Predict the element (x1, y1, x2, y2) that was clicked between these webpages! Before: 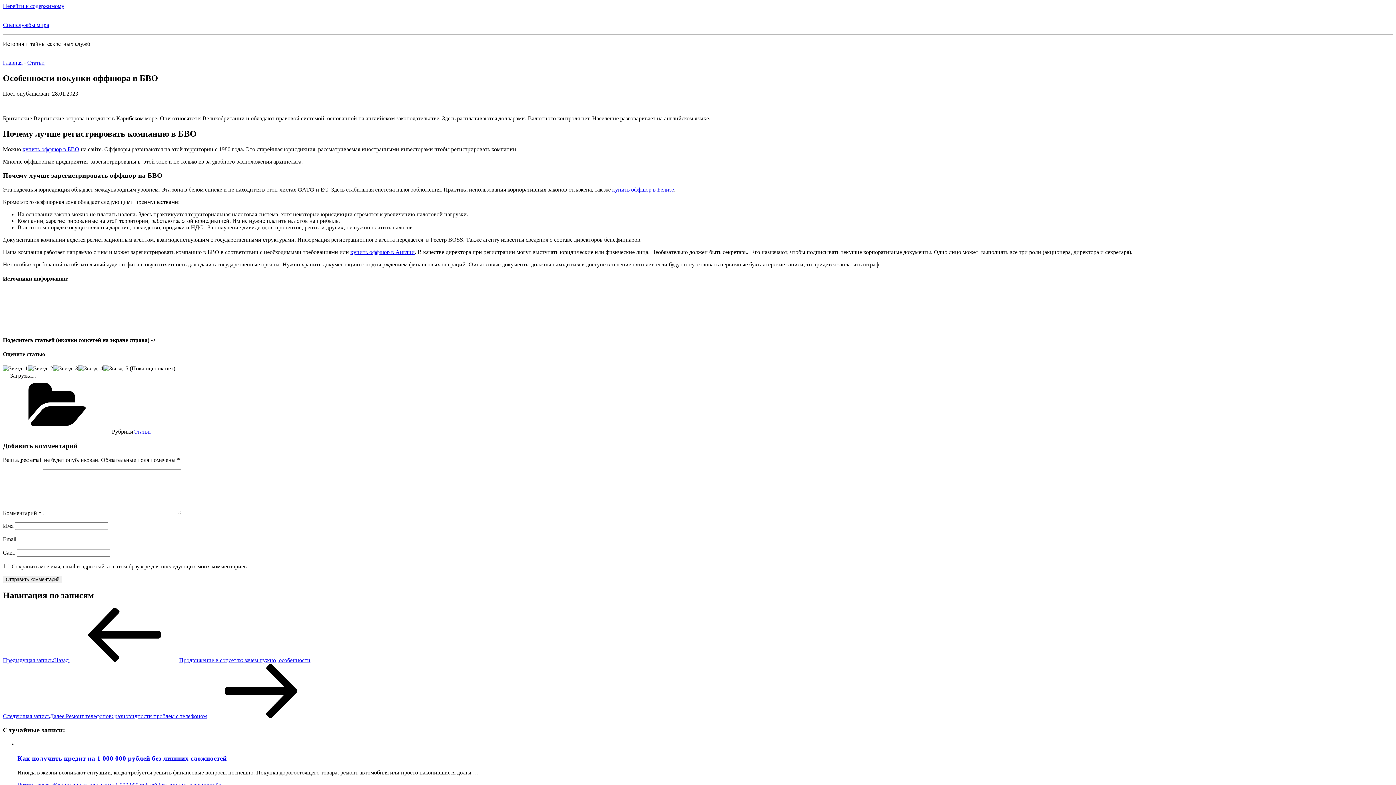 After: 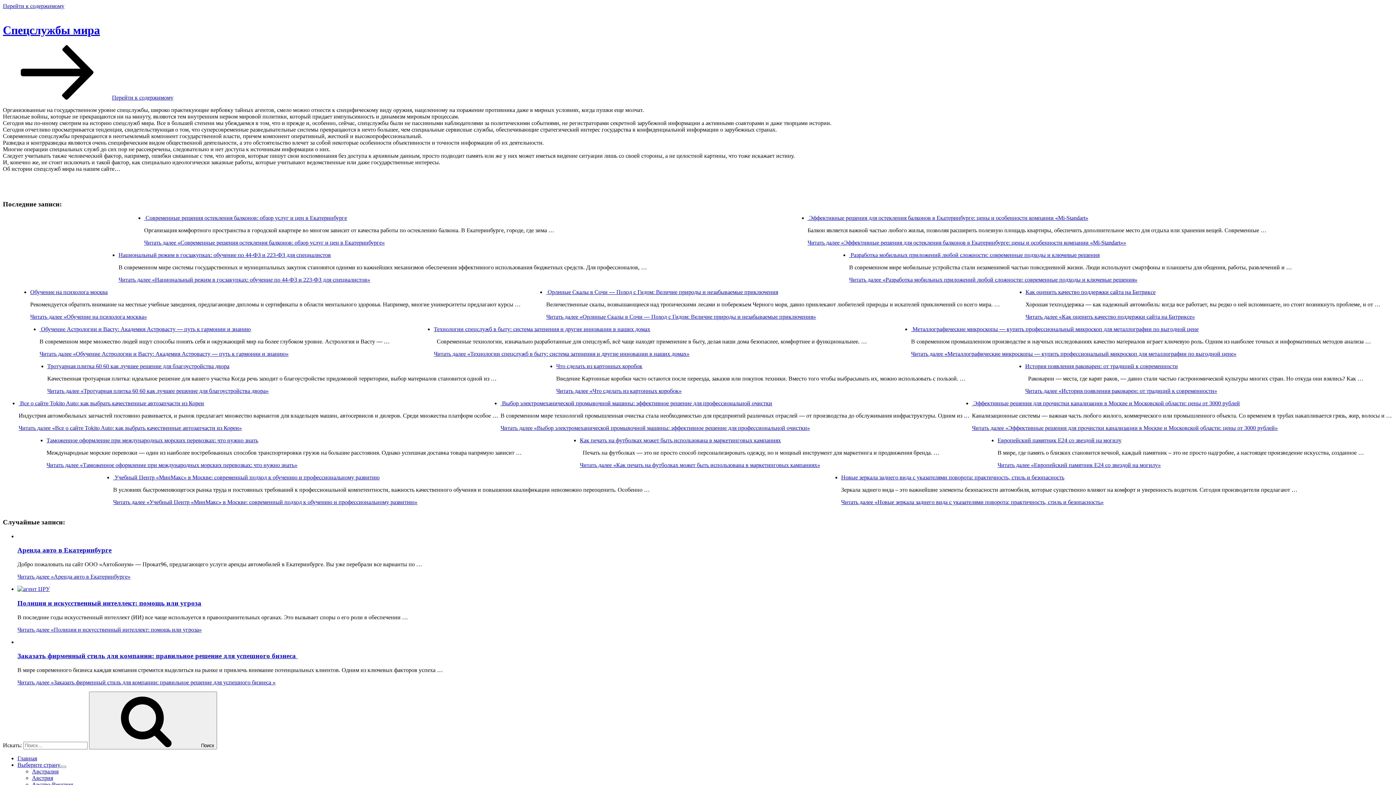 Action: bbox: (2, 21, 49, 28) label: Спецслужбы мира